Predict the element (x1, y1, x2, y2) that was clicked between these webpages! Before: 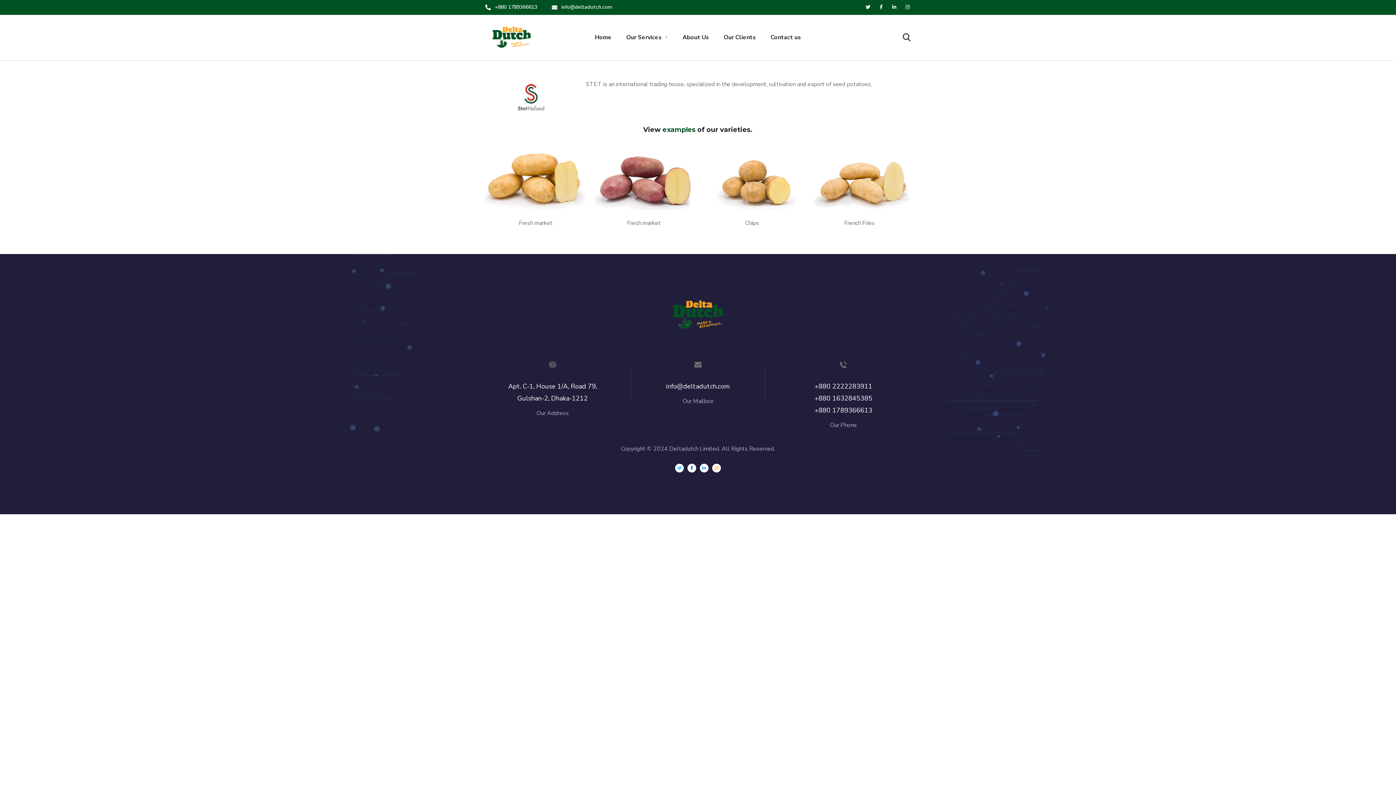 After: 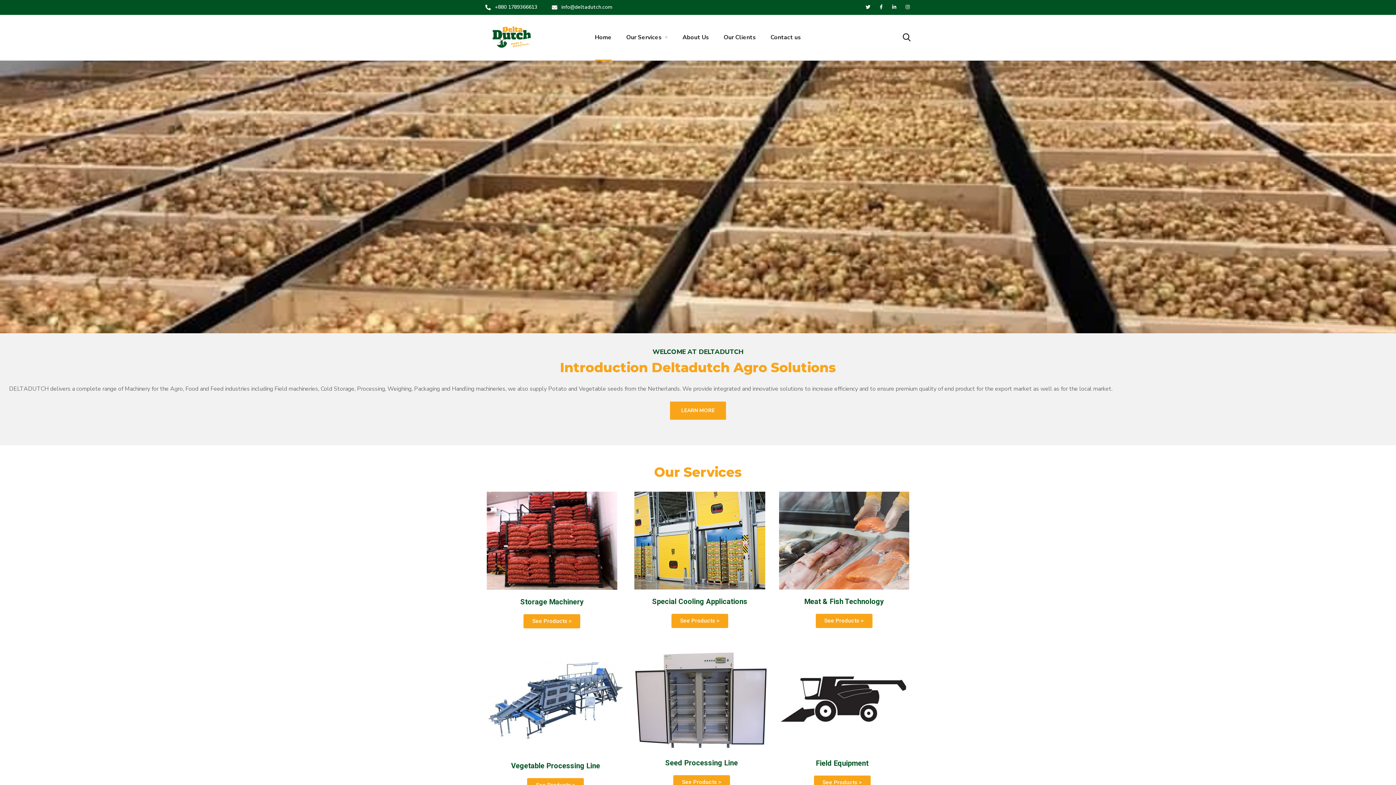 Action: label: Home bbox: (595, 19, 611, 55)